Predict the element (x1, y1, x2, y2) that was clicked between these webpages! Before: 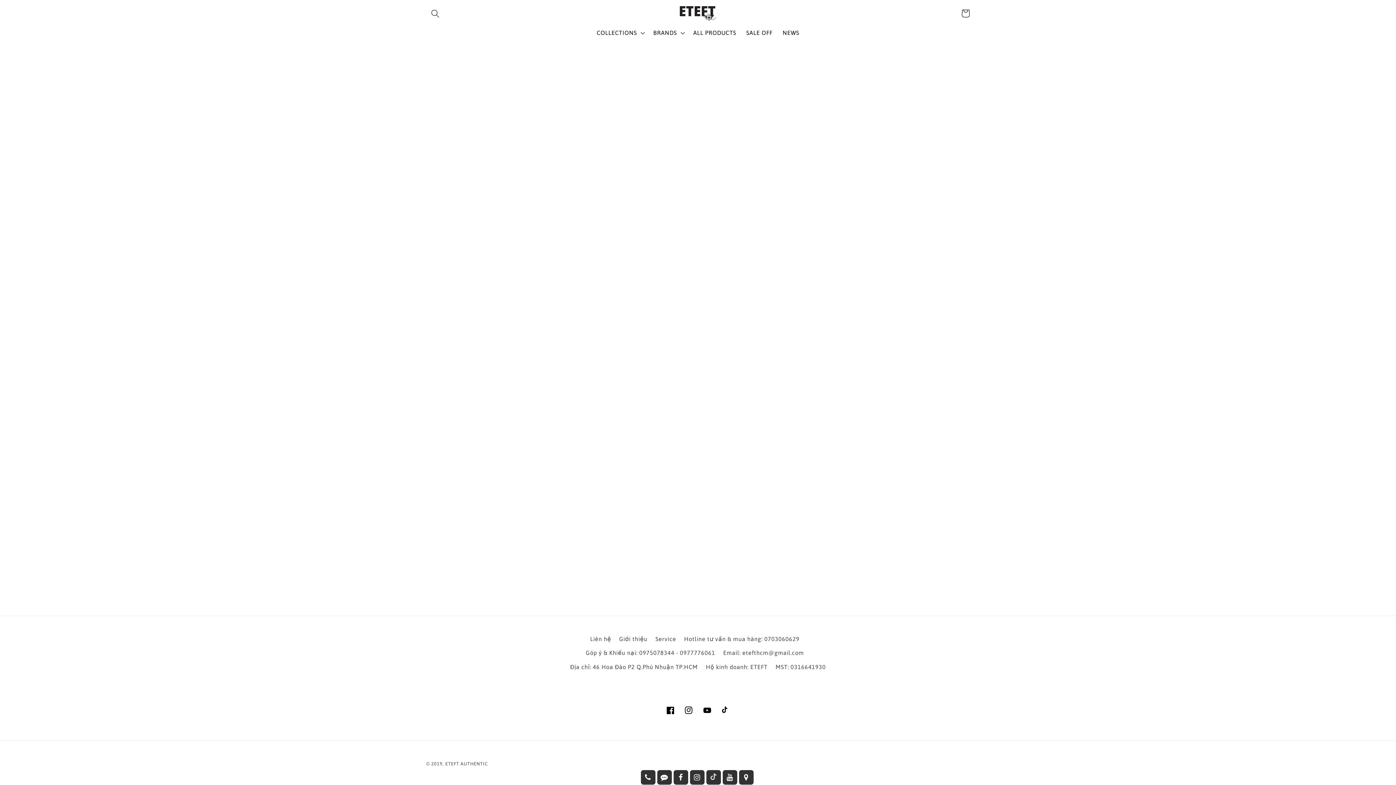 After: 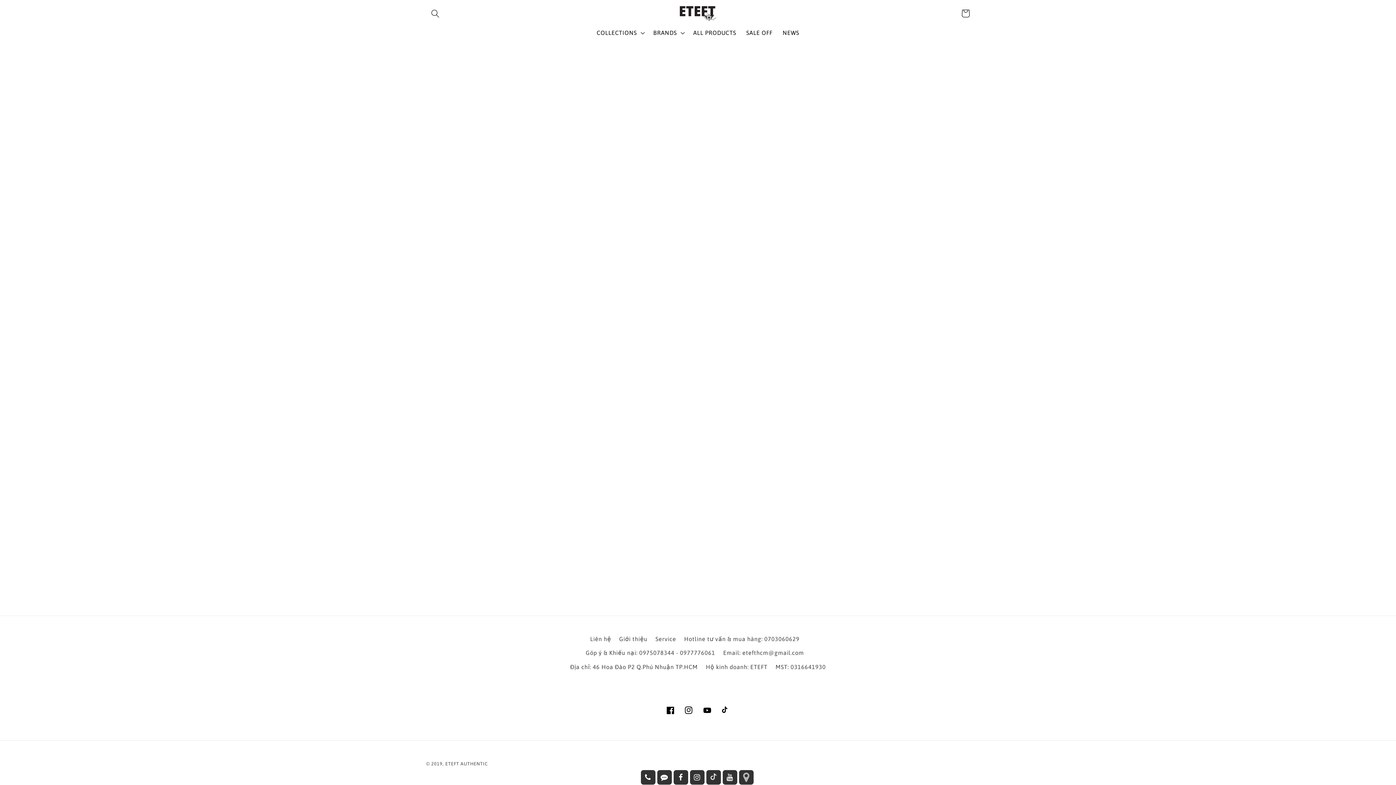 Action: bbox: (739, 770, 753, 785)